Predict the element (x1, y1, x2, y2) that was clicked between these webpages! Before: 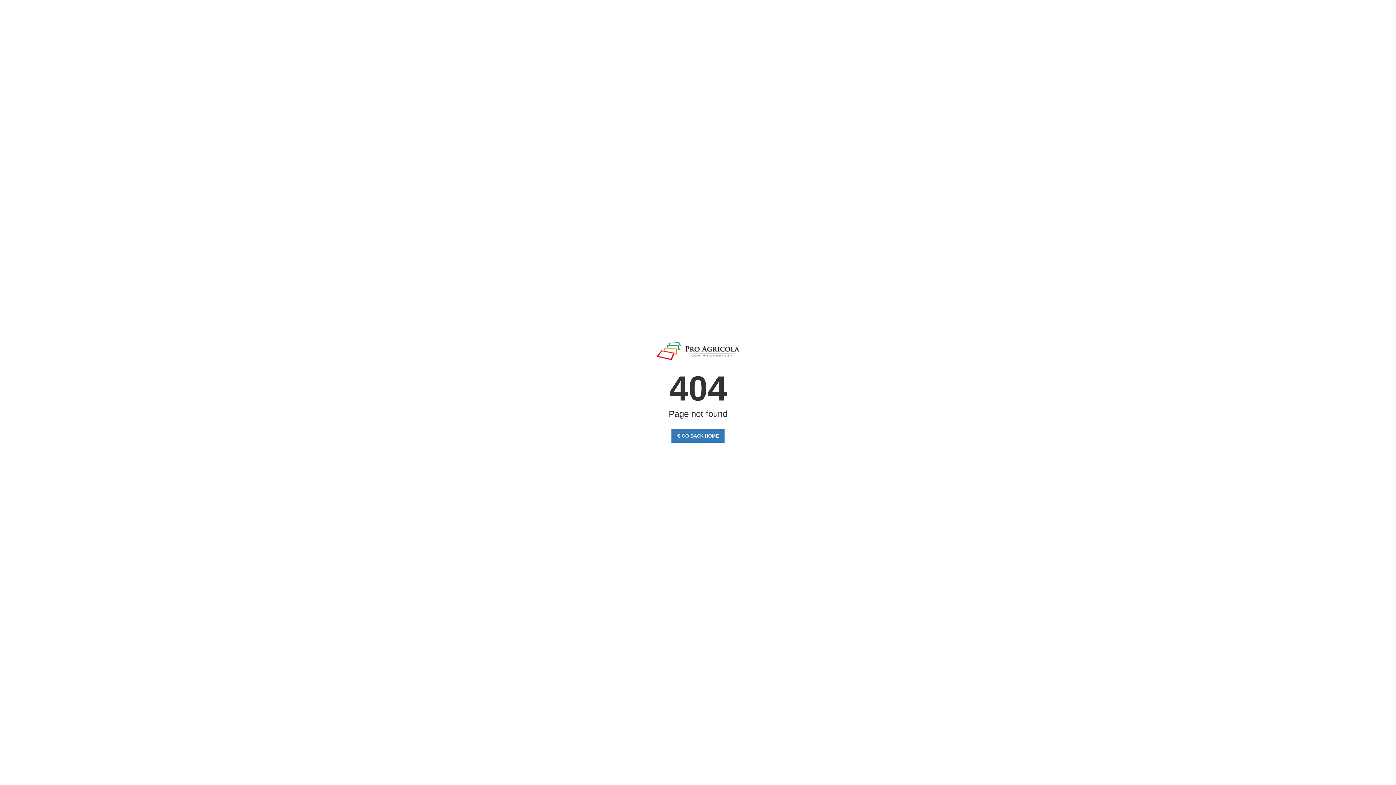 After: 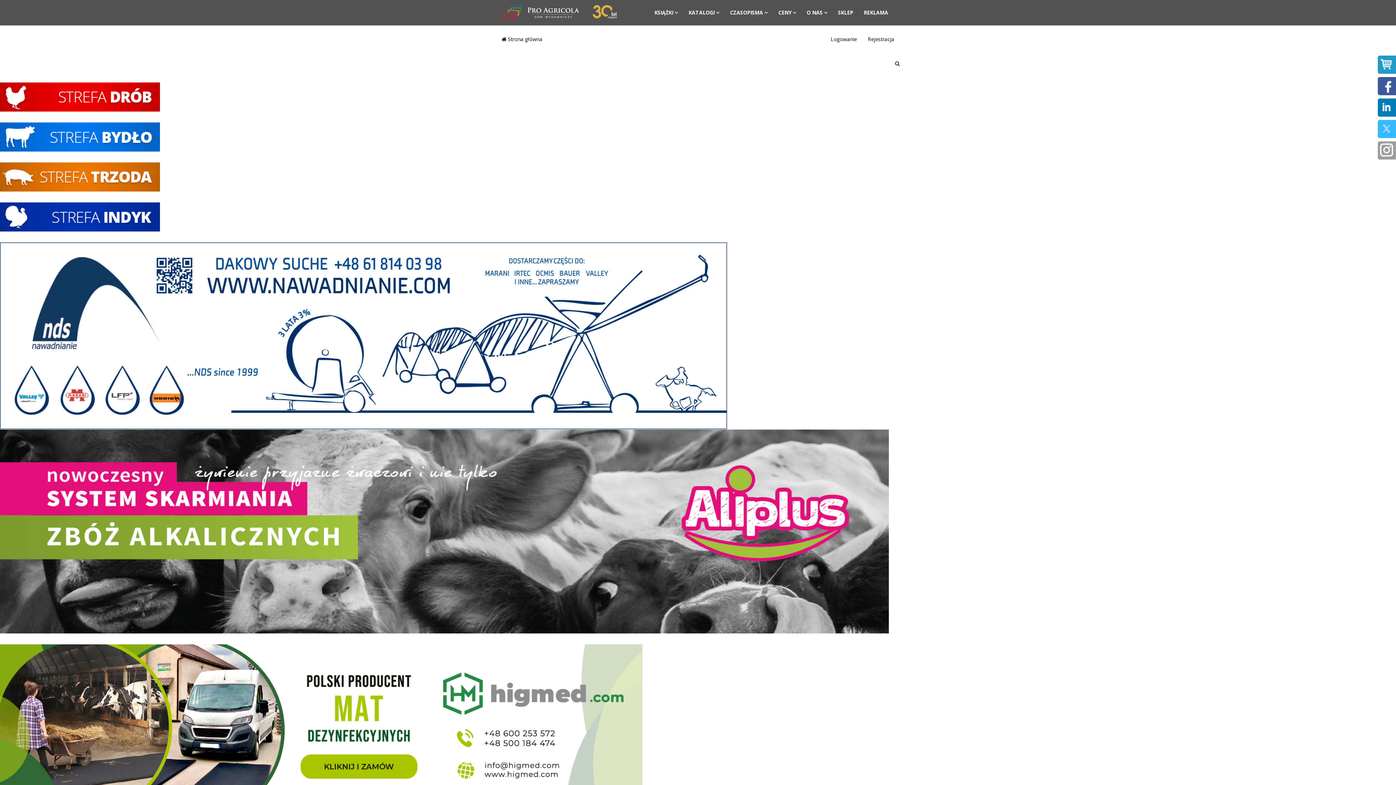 Action: label:  GO BACK HOME bbox: (671, 429, 724, 442)